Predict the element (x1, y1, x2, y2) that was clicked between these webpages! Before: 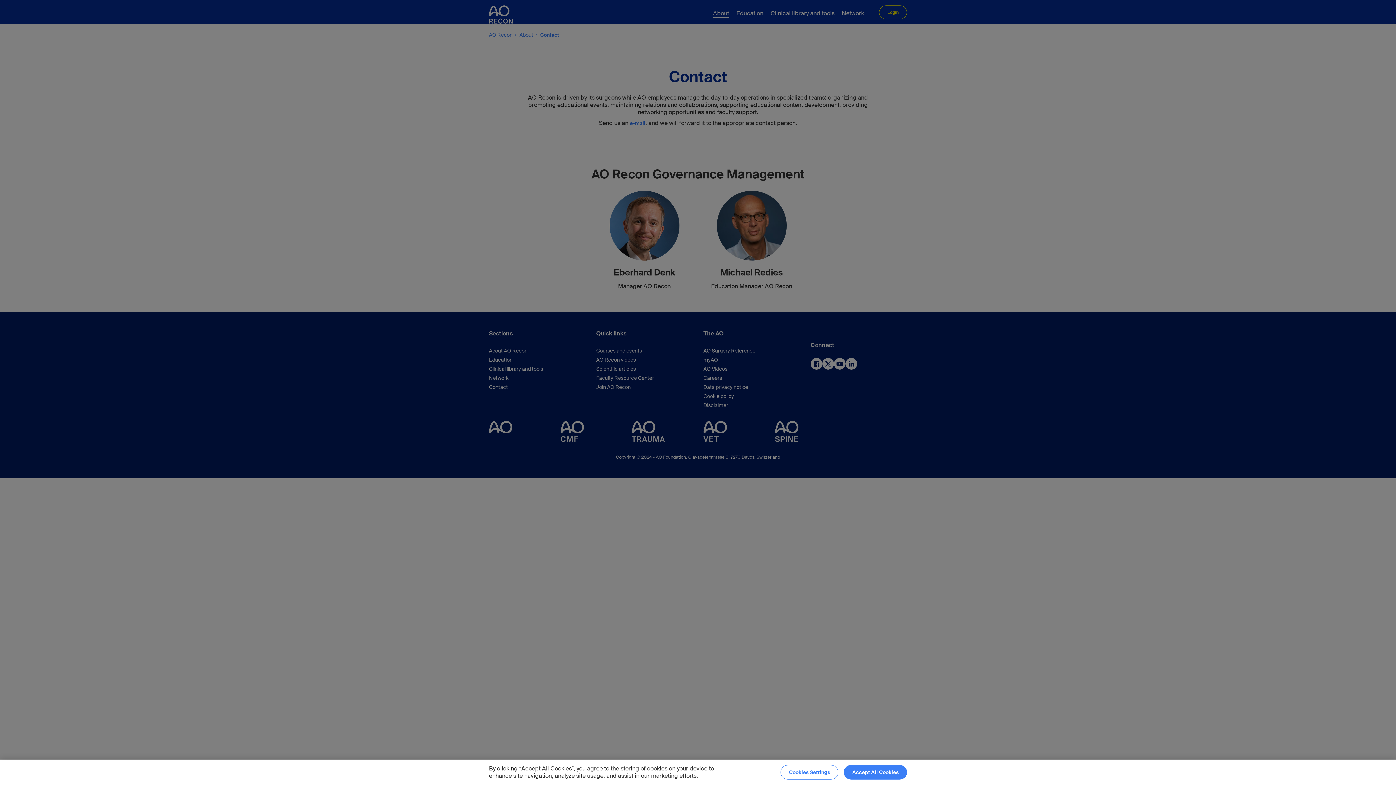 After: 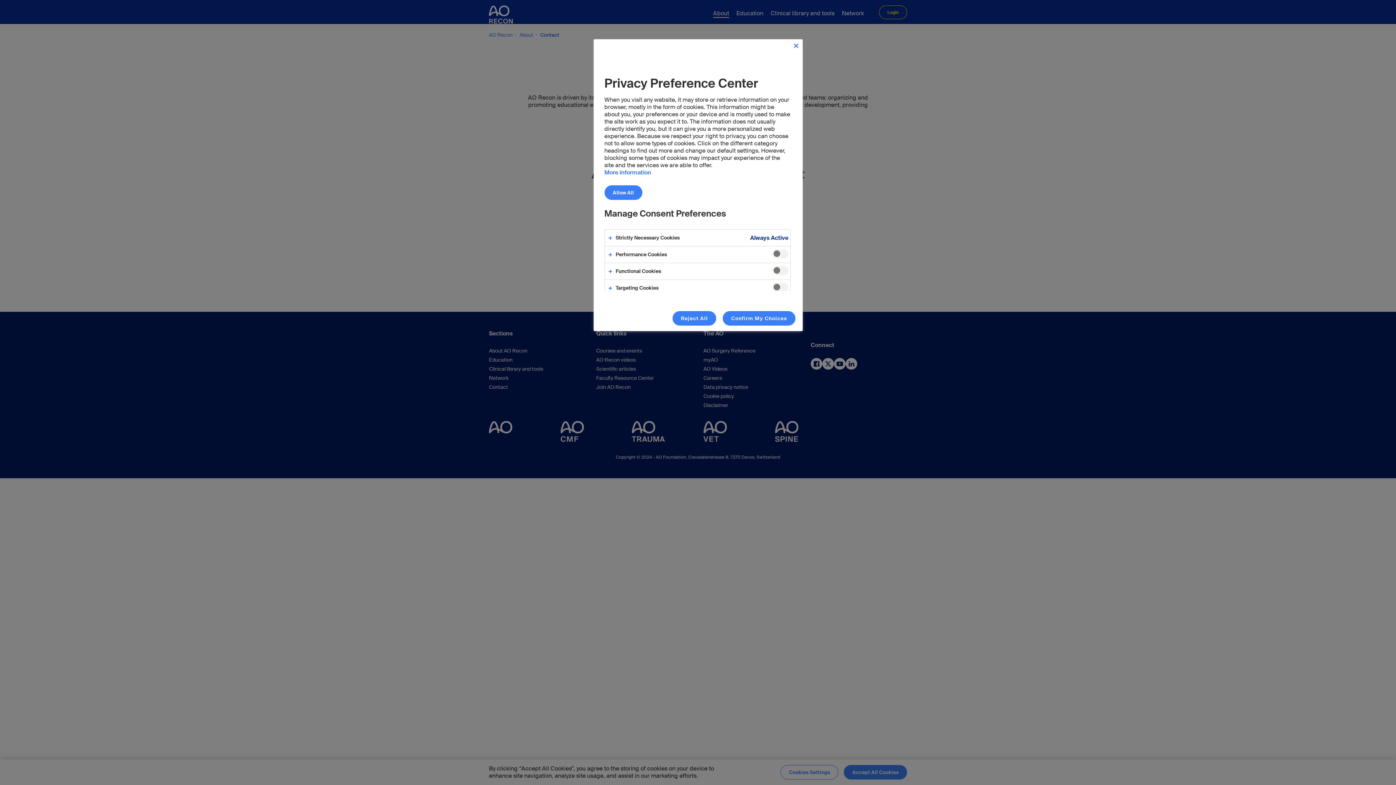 Action: bbox: (780, 765, 838, 780) label: Cookies Settings